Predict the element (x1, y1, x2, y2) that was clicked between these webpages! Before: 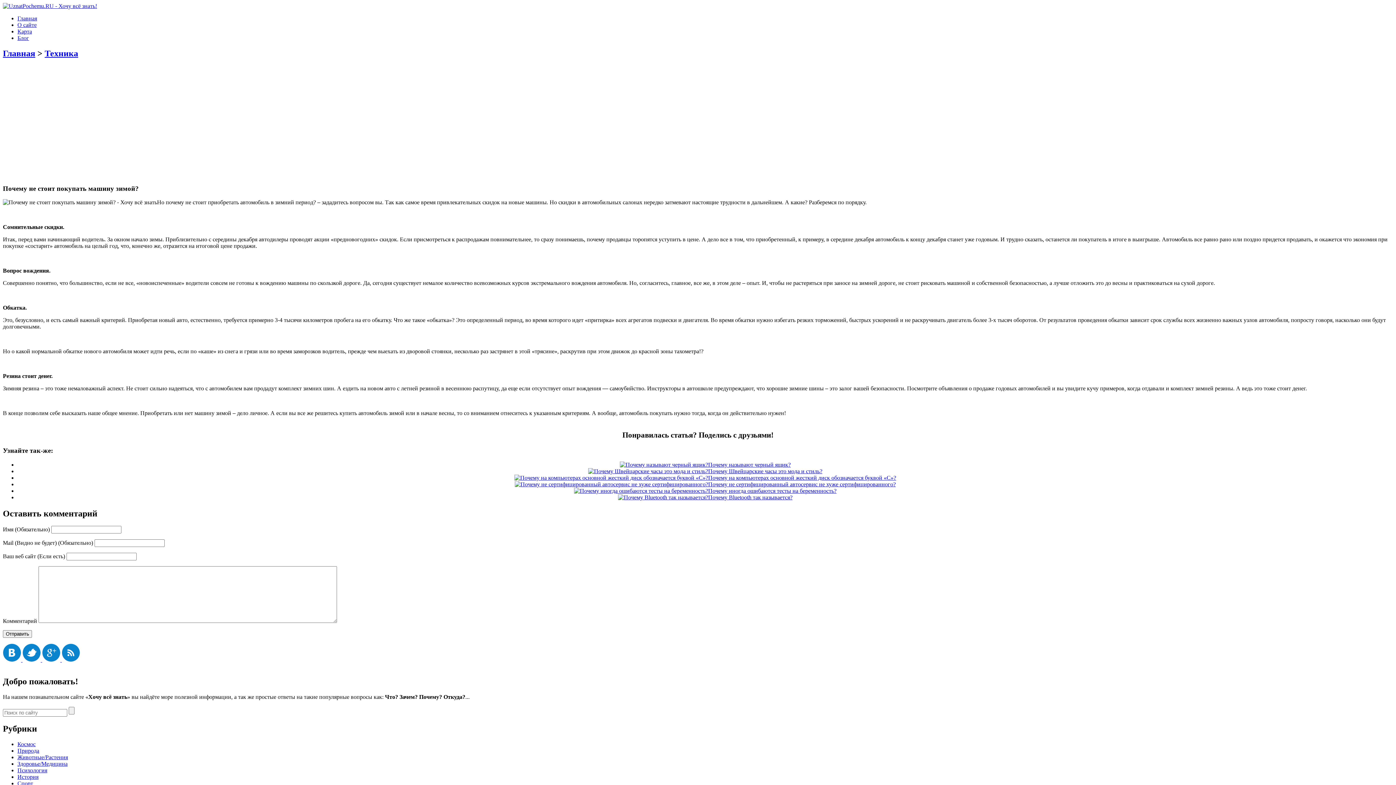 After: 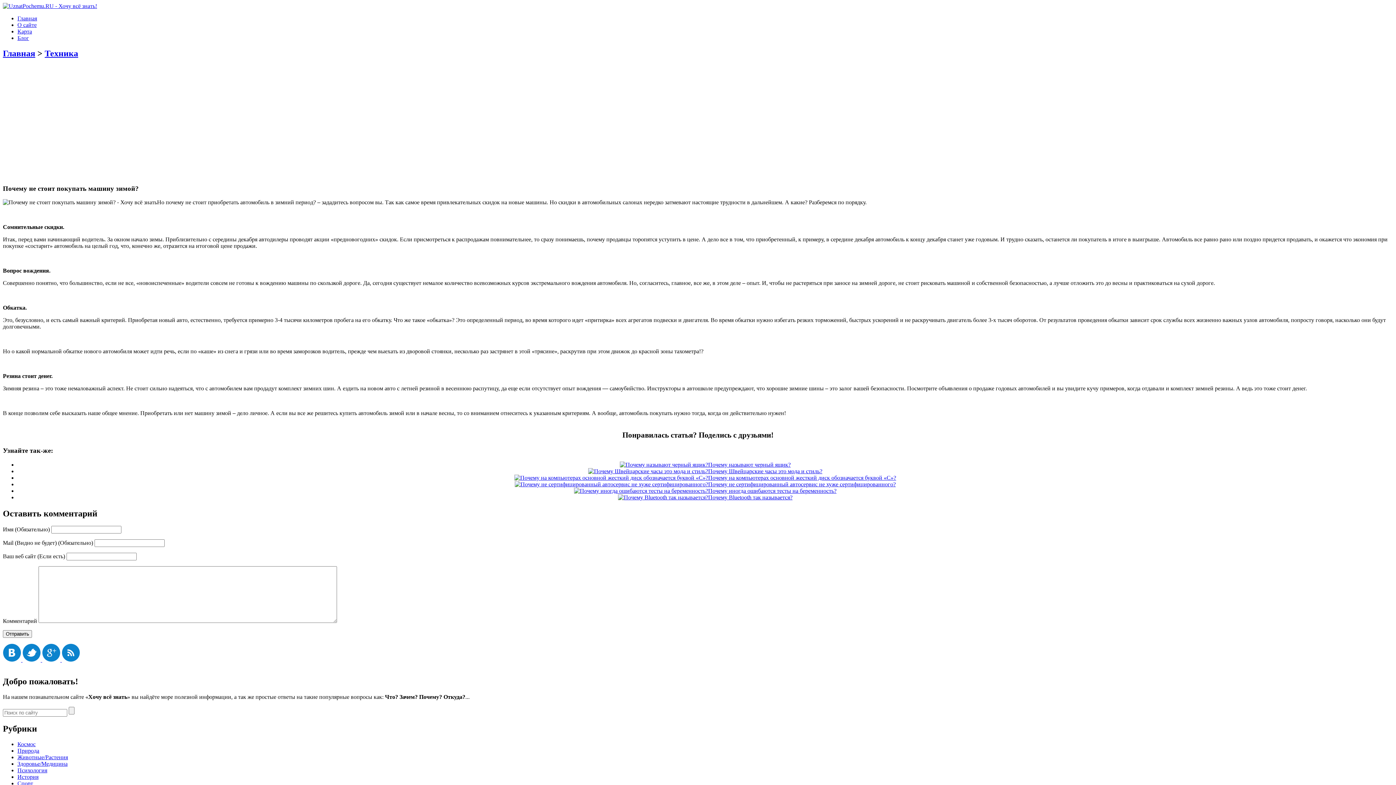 Action: bbox: (61, 656, 80, 663)